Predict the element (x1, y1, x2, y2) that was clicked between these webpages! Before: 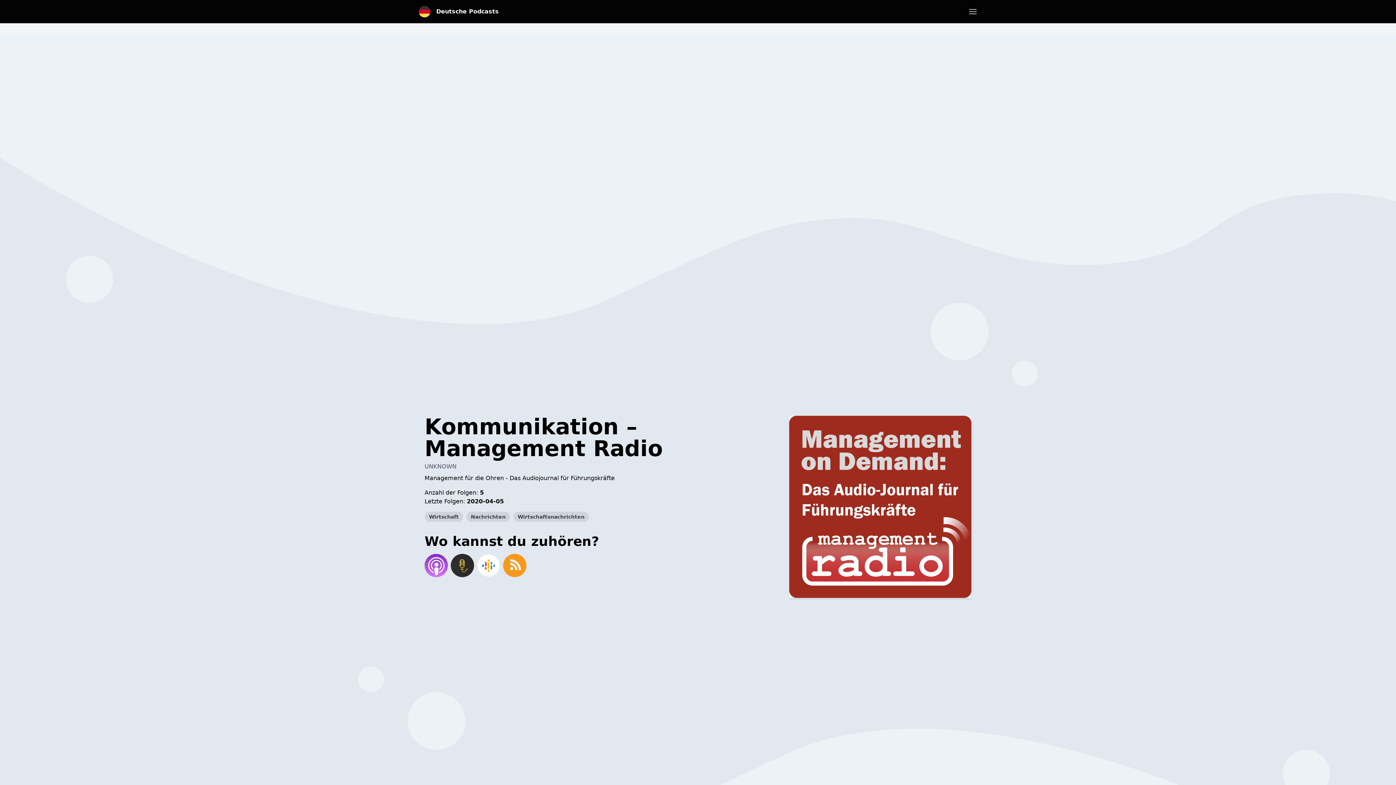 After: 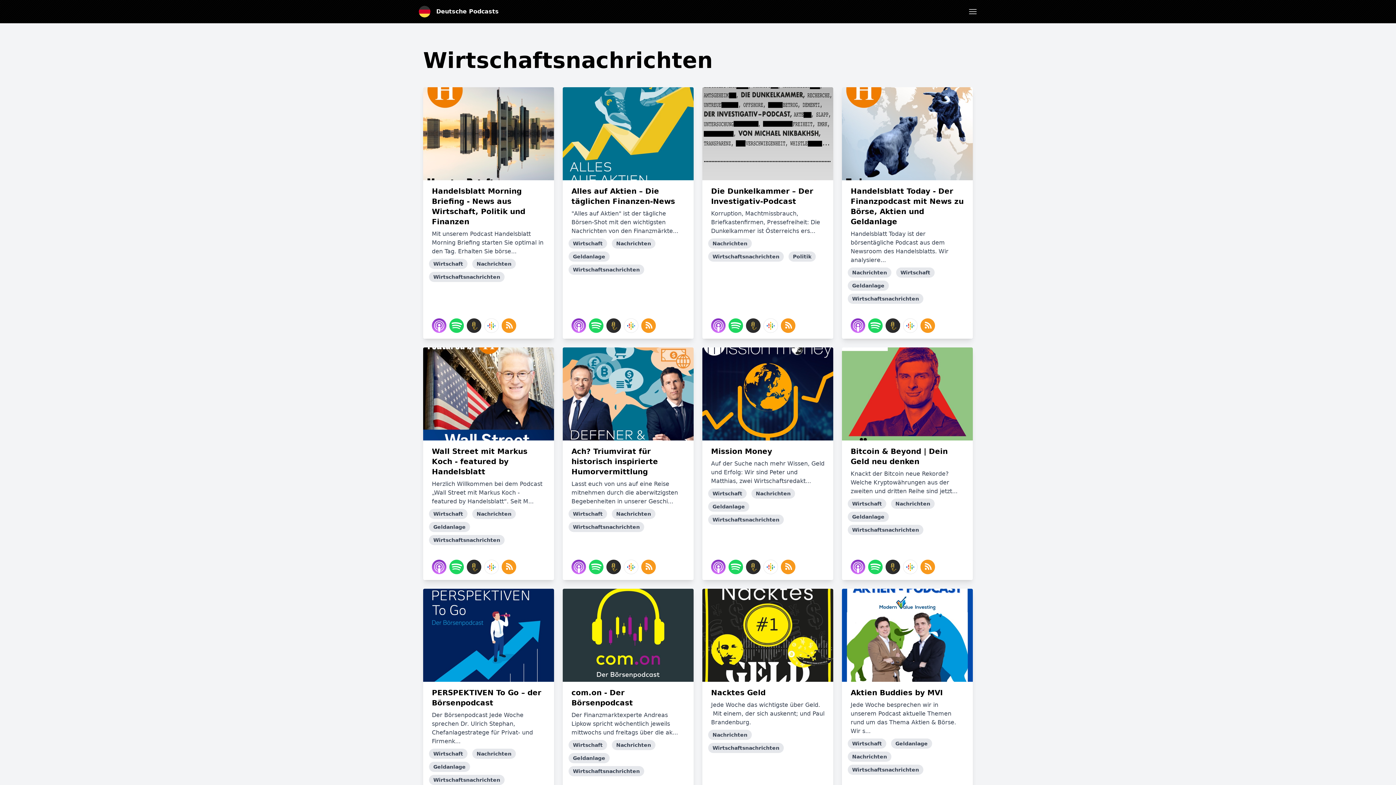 Action: bbox: (513, 512, 589, 522) label: Wirtschaftsnachrichten